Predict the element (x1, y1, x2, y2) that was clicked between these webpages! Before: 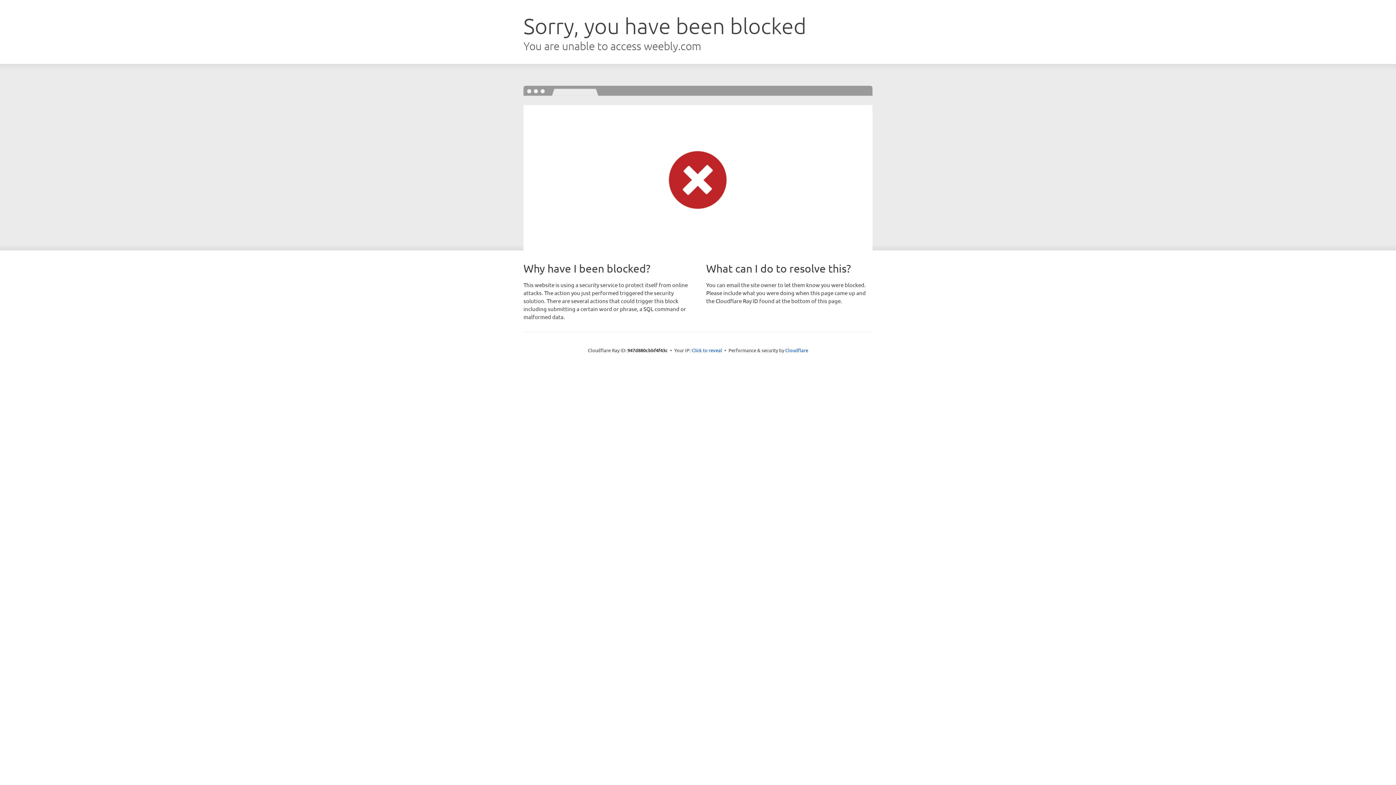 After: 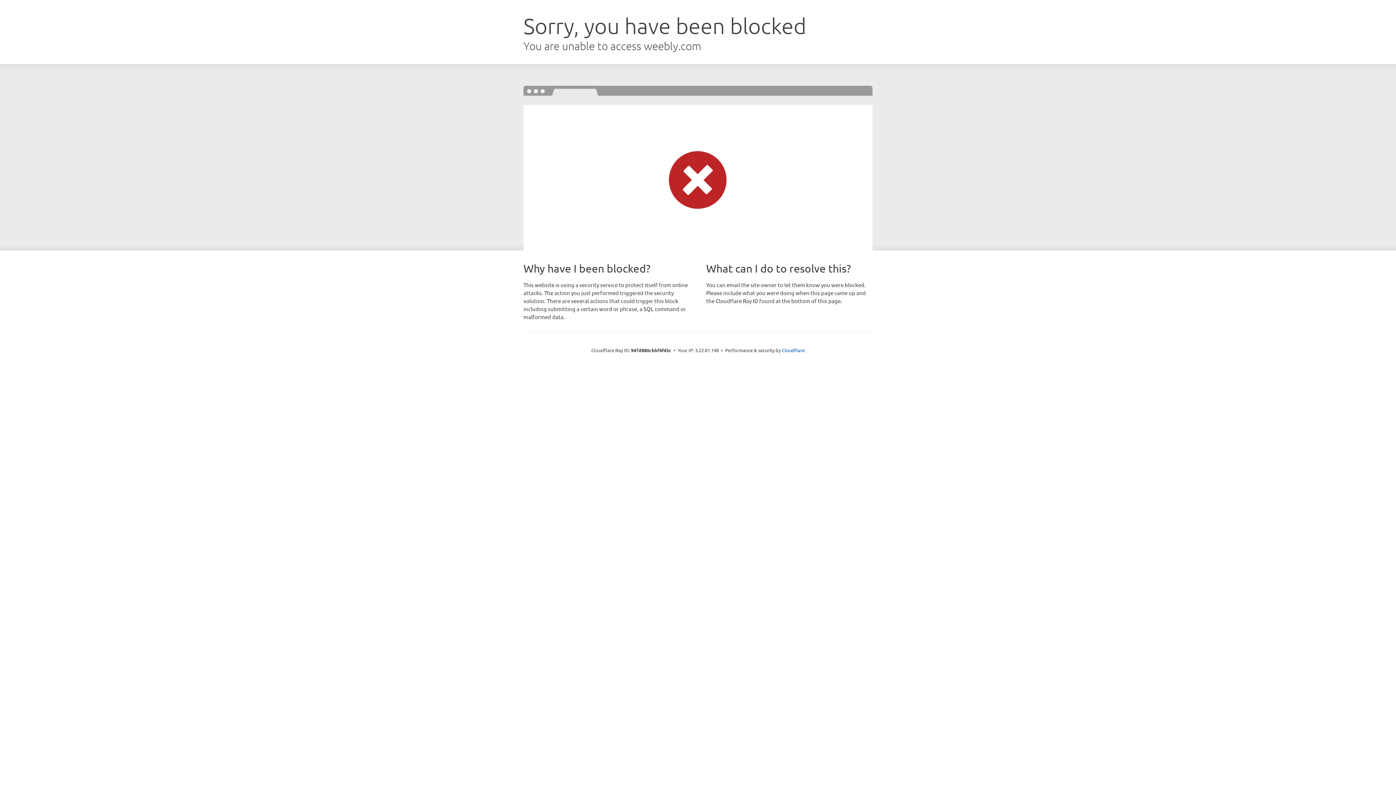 Action: label: Click to reveal bbox: (691, 346, 722, 353)